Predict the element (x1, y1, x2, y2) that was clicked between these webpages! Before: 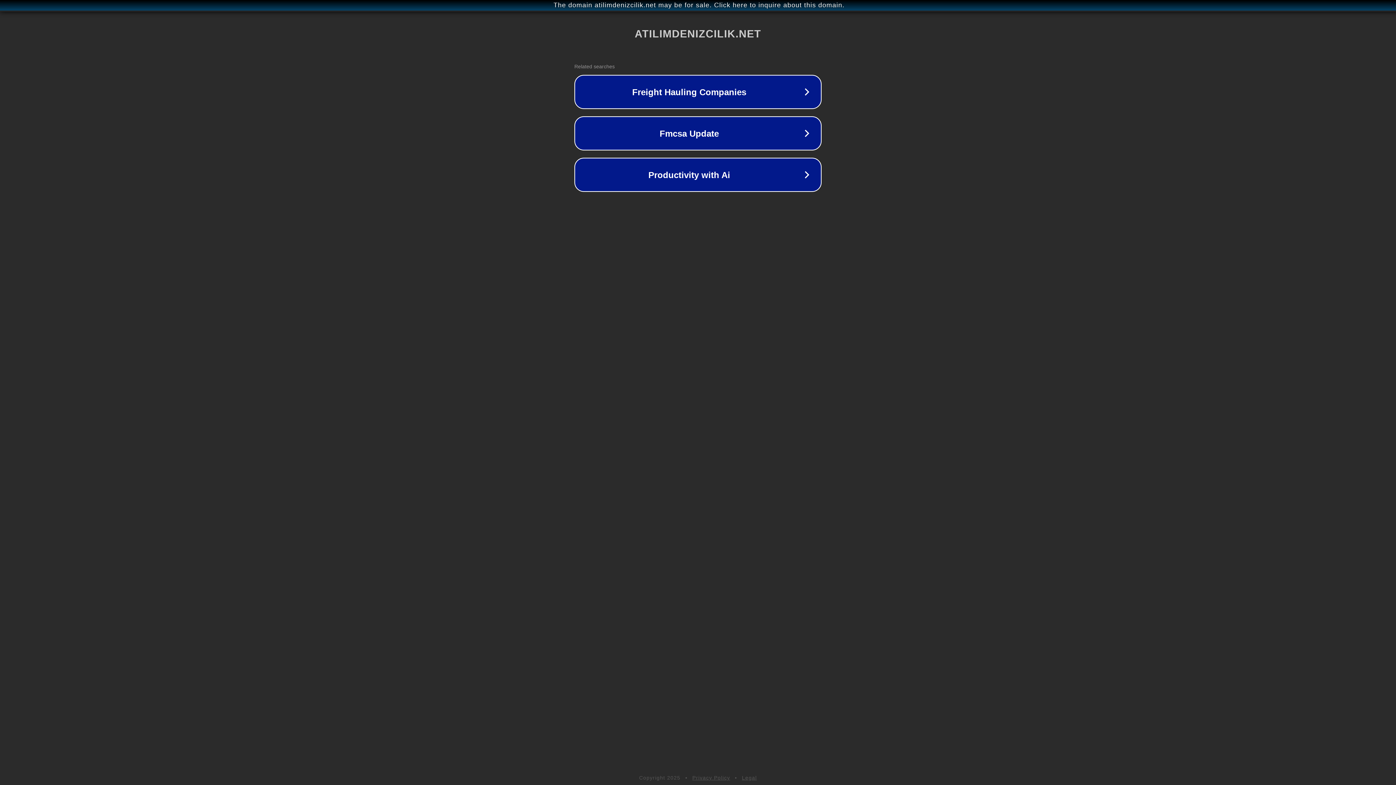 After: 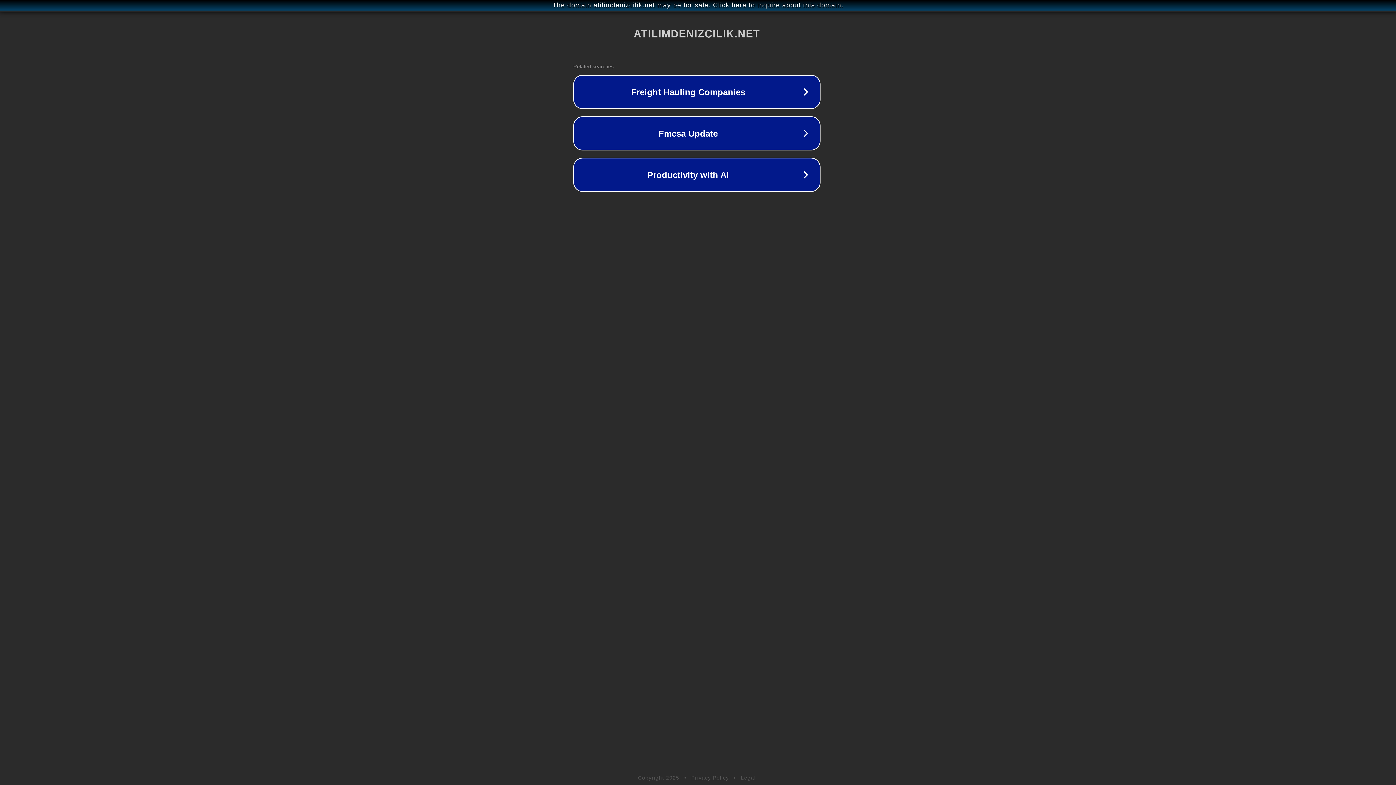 Action: label: The domain atilimdenizcilik.net may be for sale. Click here to inquire about this domain. bbox: (1, 1, 1397, 9)